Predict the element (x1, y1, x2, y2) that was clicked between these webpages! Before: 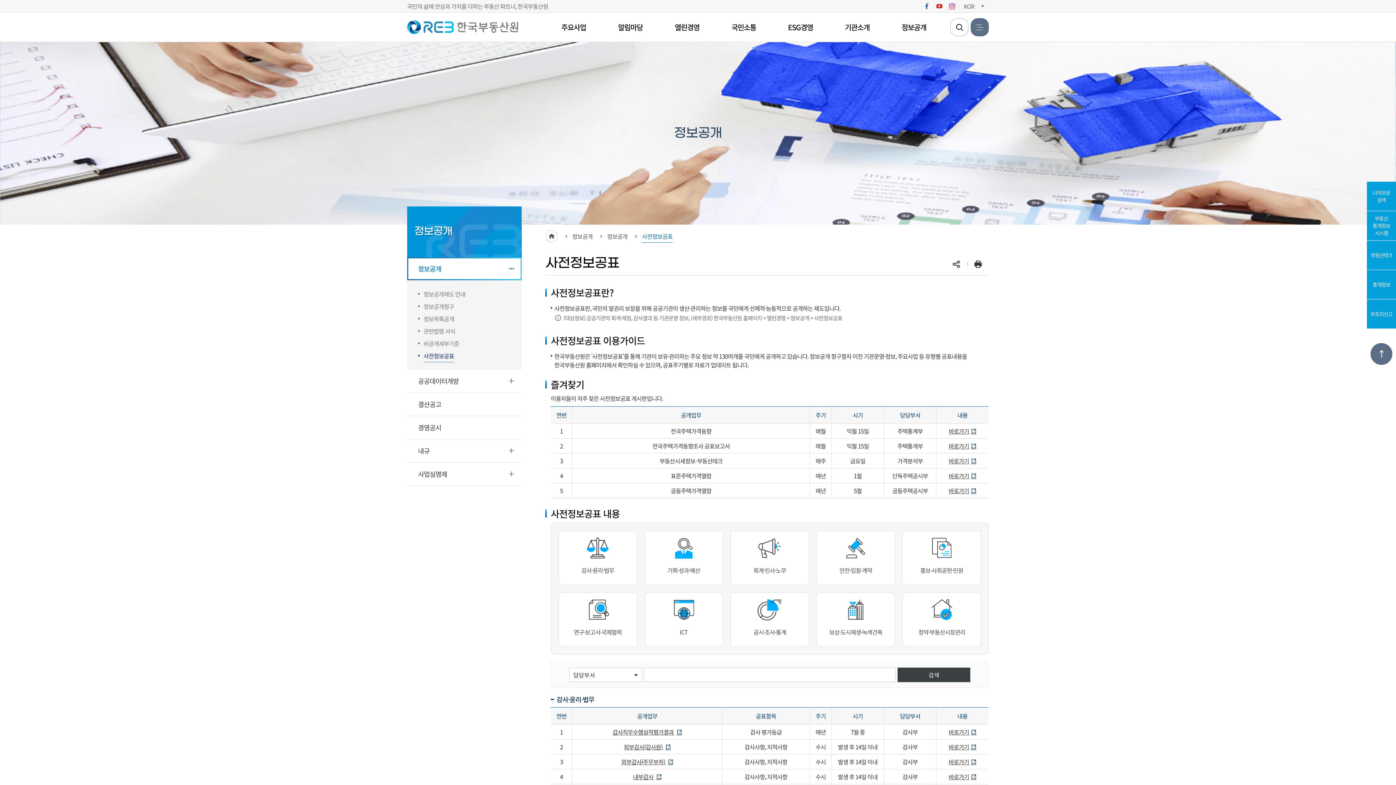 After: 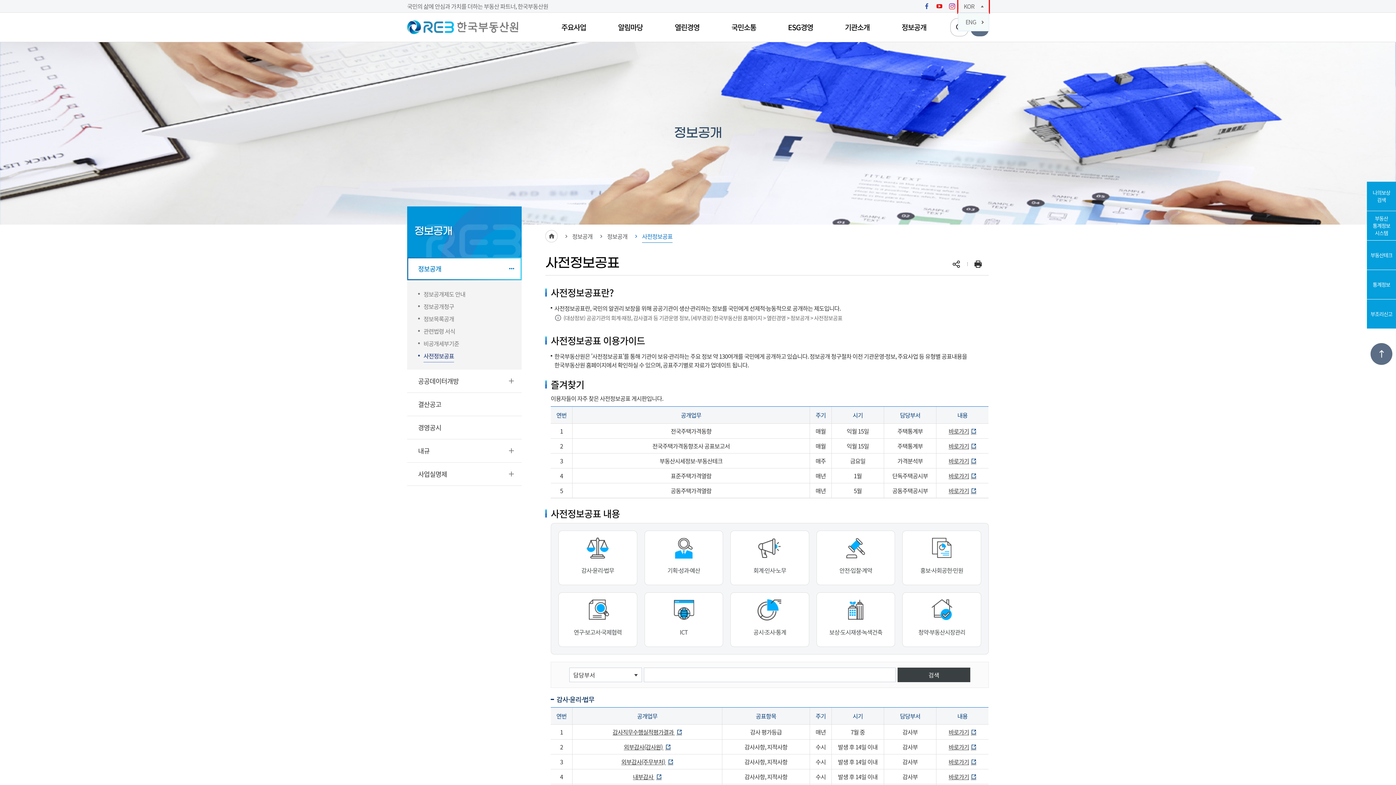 Action: bbox: (958, 0, 989, 12) label: KOR